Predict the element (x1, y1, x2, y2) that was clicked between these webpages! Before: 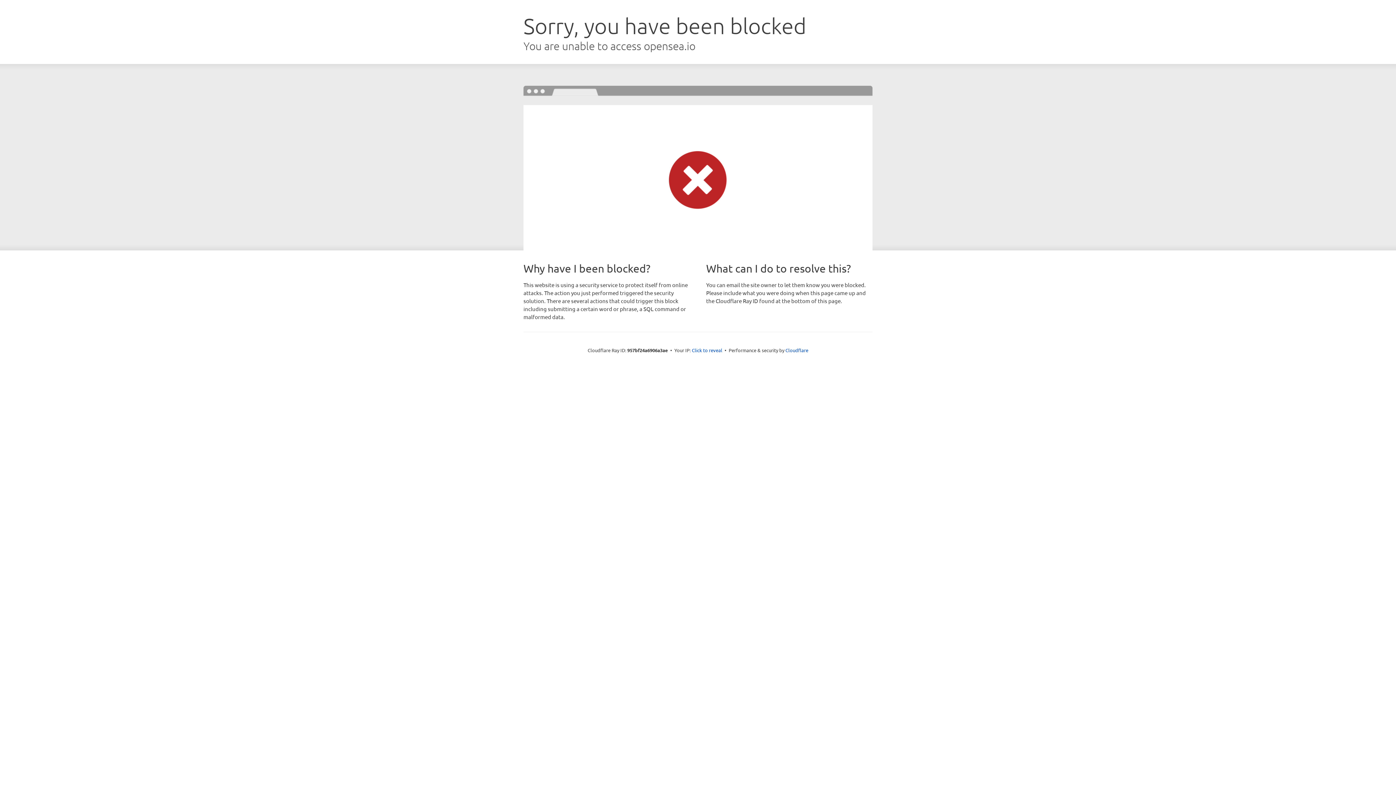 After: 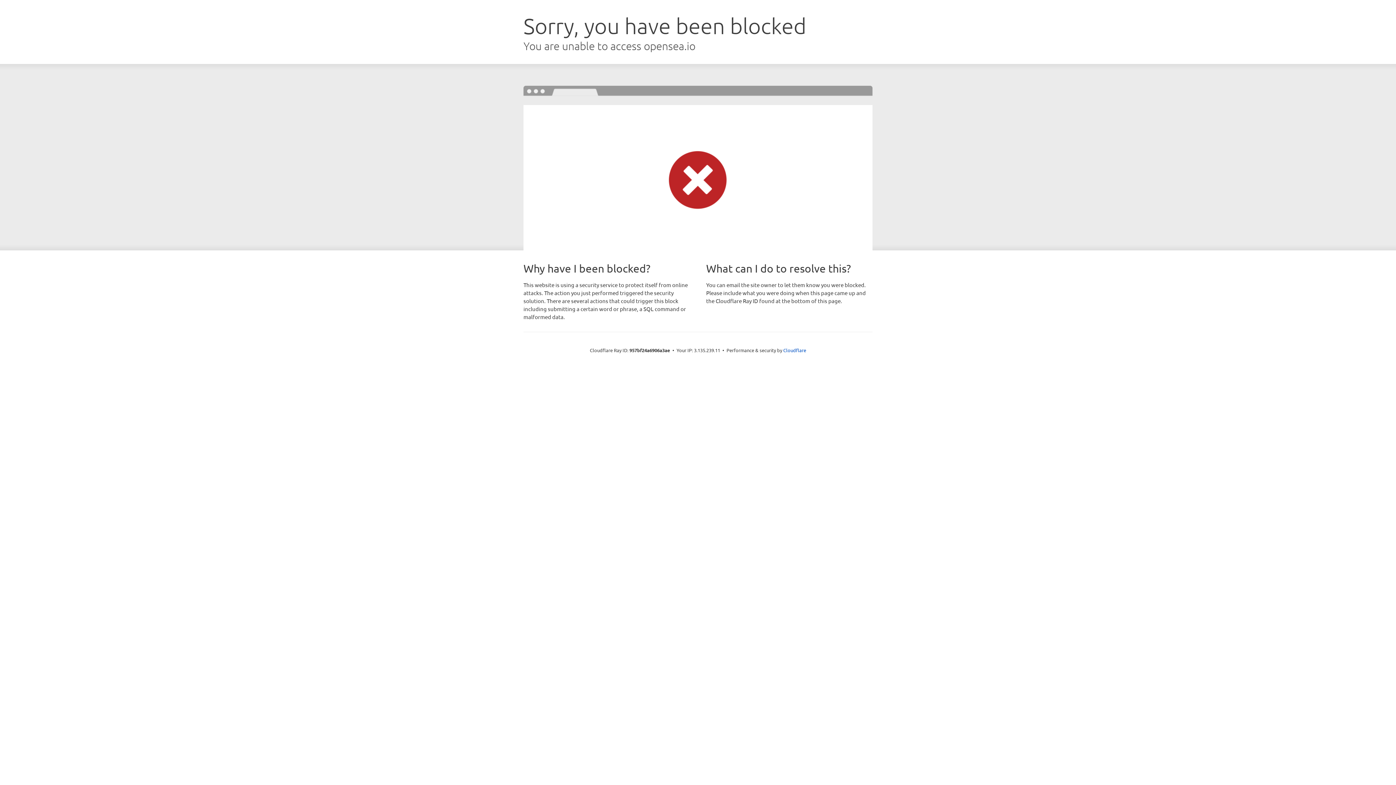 Action: label: Click to reveal bbox: (692, 346, 722, 353)